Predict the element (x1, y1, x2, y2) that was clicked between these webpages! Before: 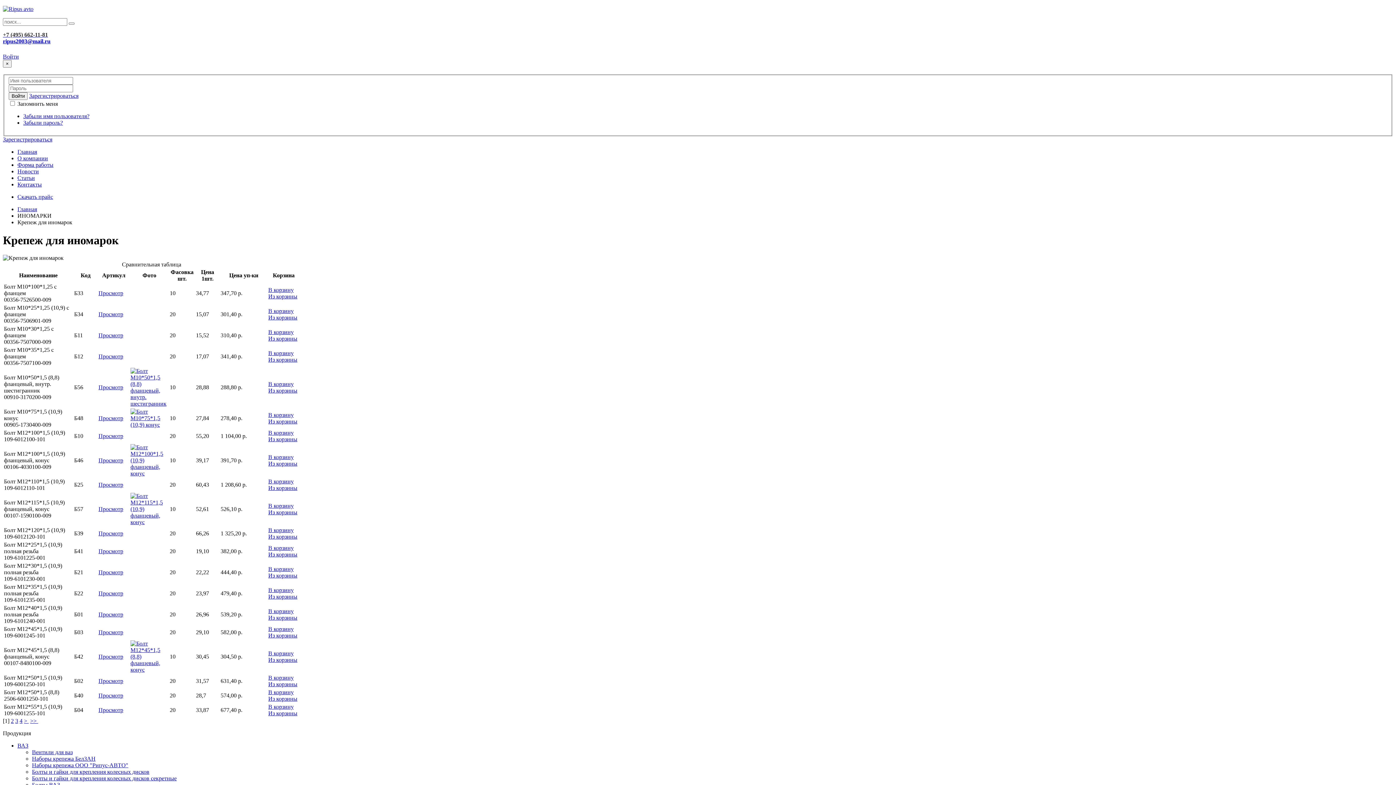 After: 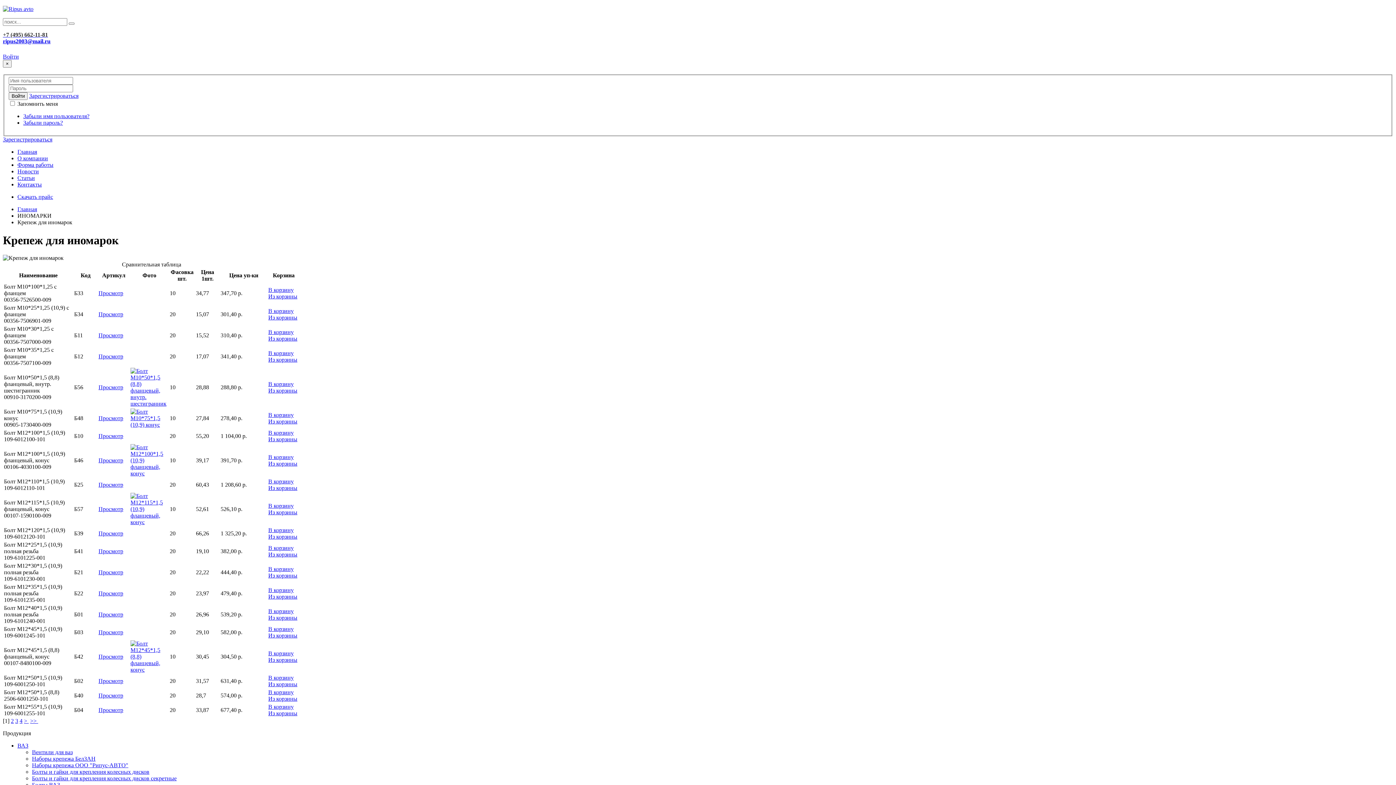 Action: label: Из корзины bbox: (268, 356, 297, 362)